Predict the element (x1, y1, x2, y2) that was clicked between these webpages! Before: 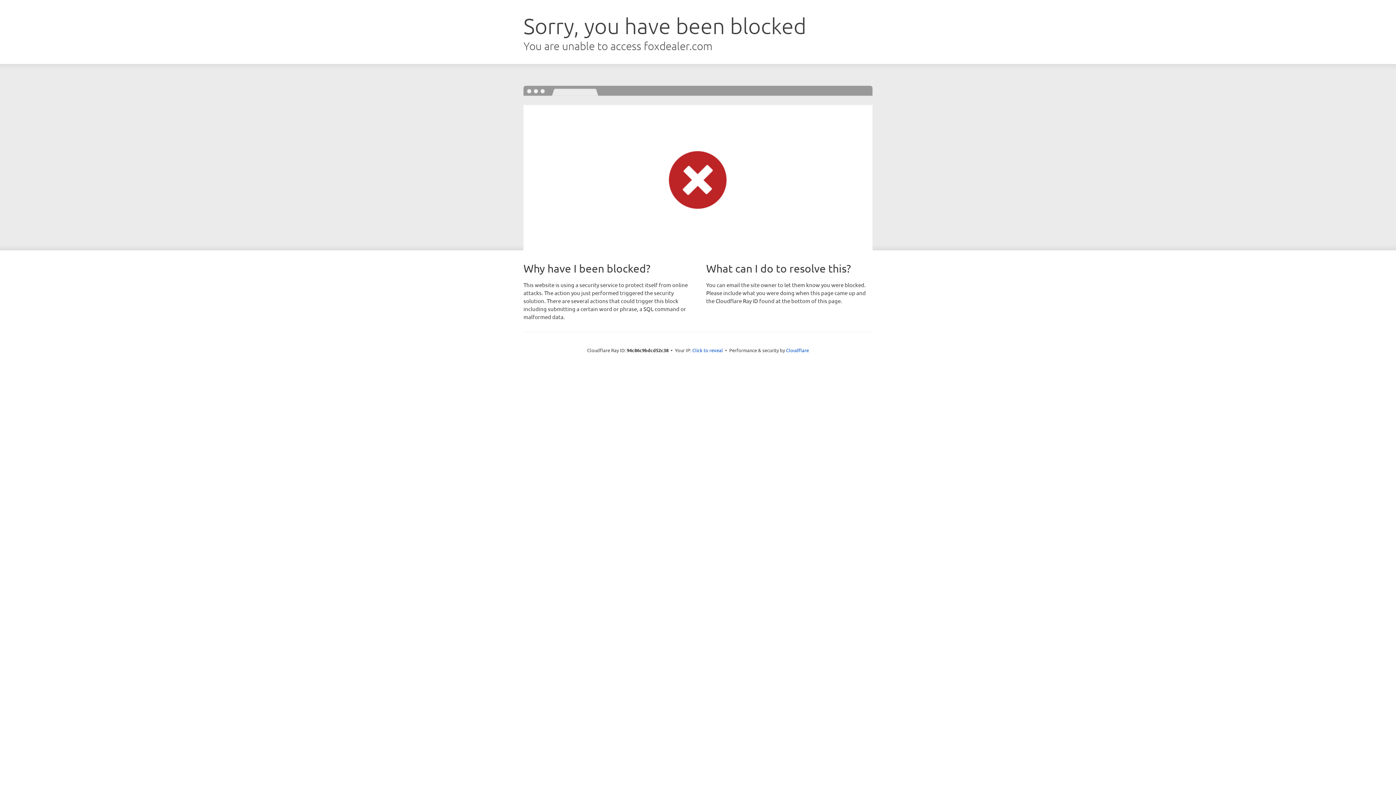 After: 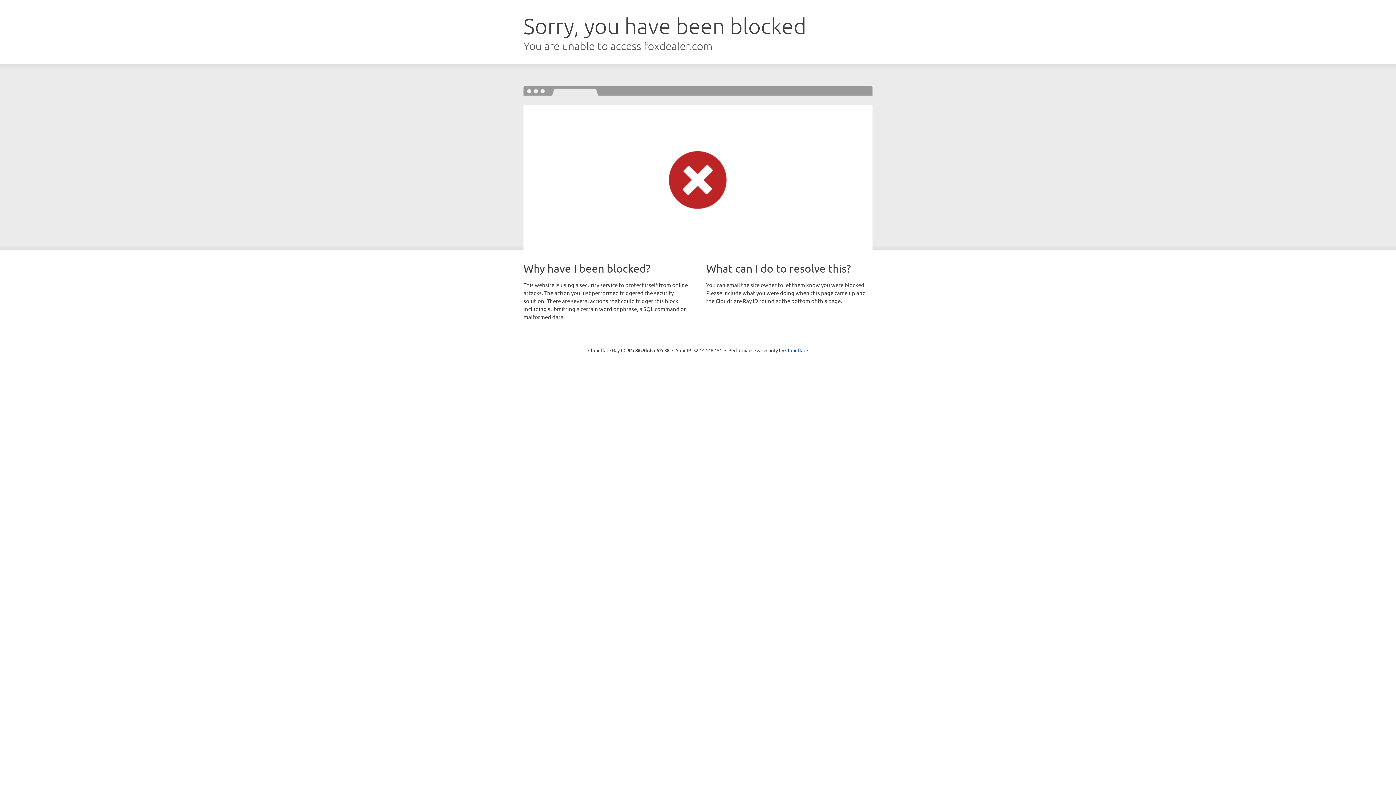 Action: bbox: (692, 346, 723, 353) label: Click to reveal